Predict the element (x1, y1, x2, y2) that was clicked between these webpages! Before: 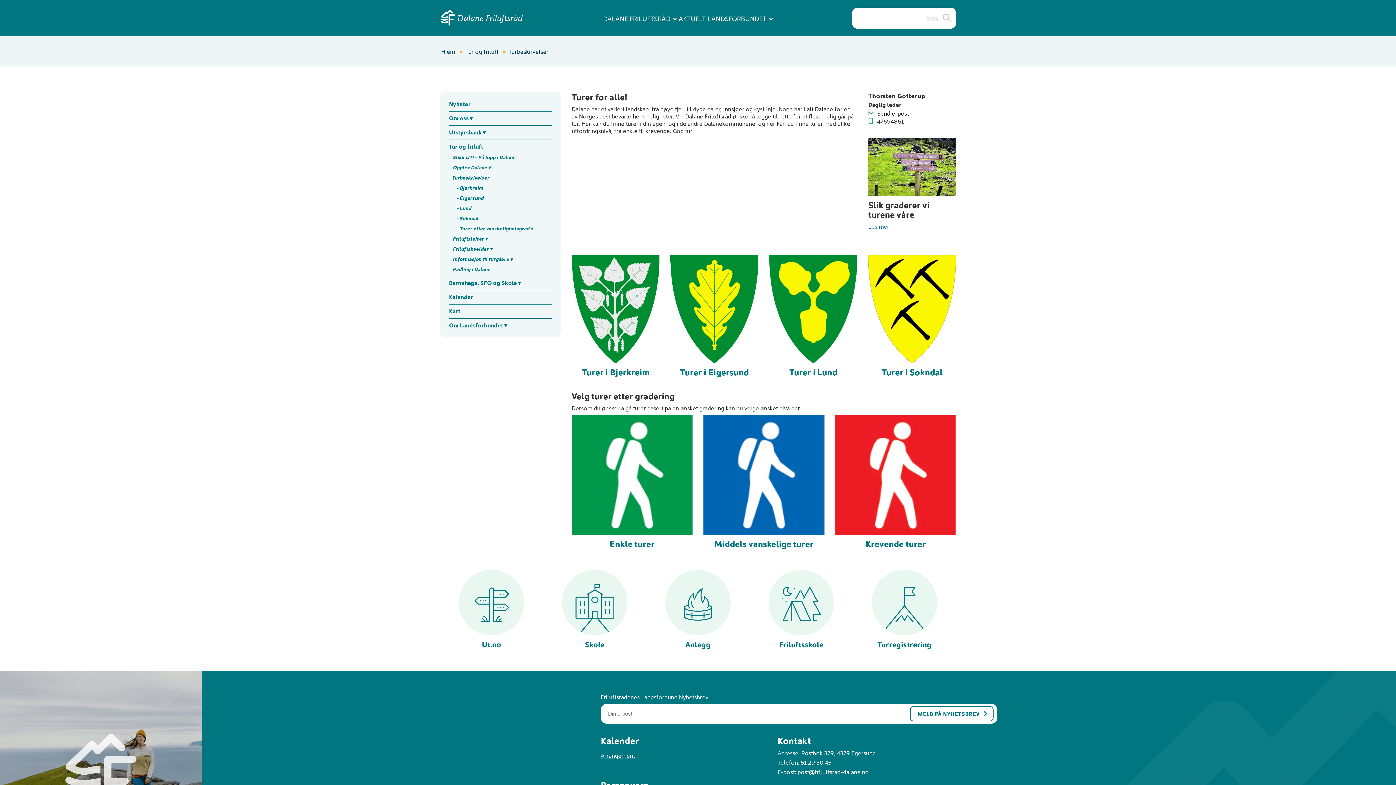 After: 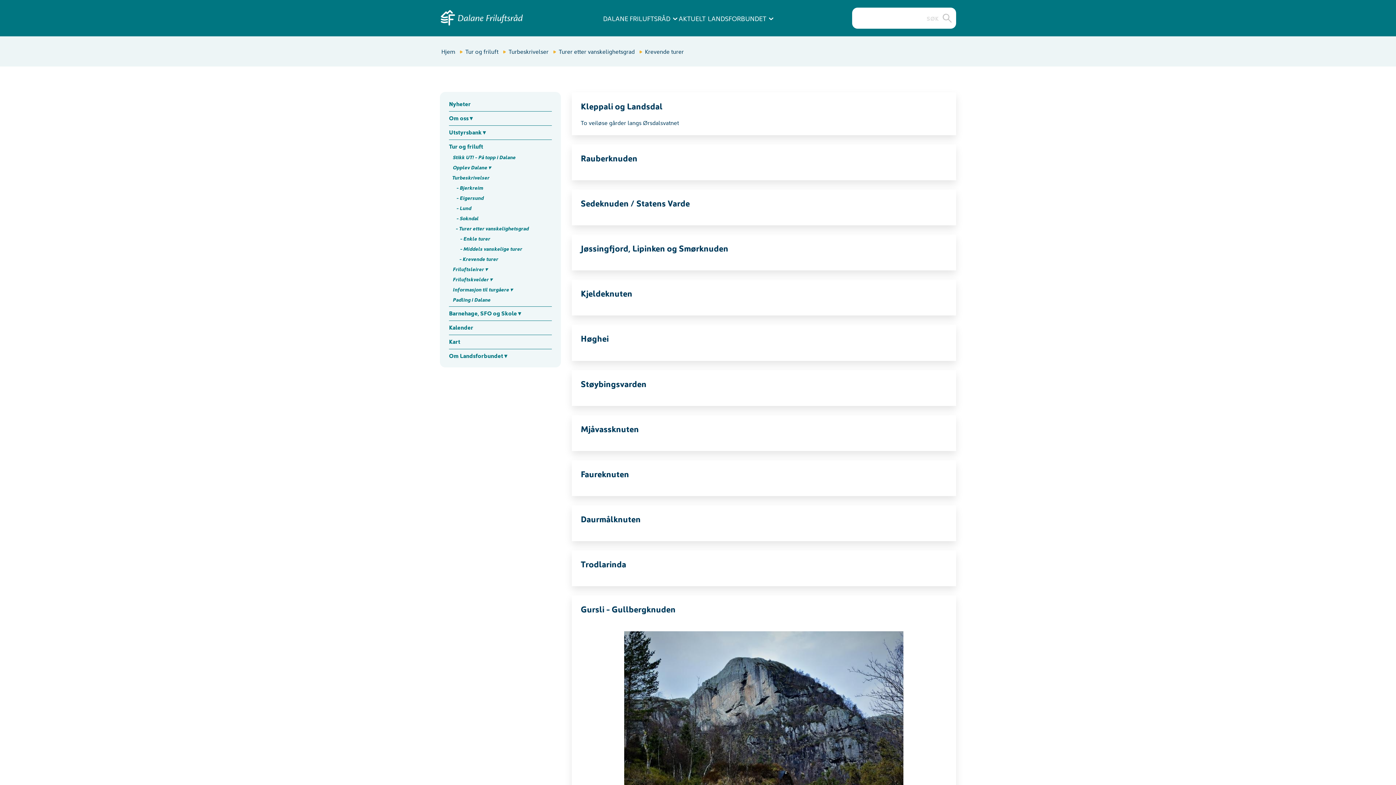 Action: bbox: (835, 470, 956, 478)